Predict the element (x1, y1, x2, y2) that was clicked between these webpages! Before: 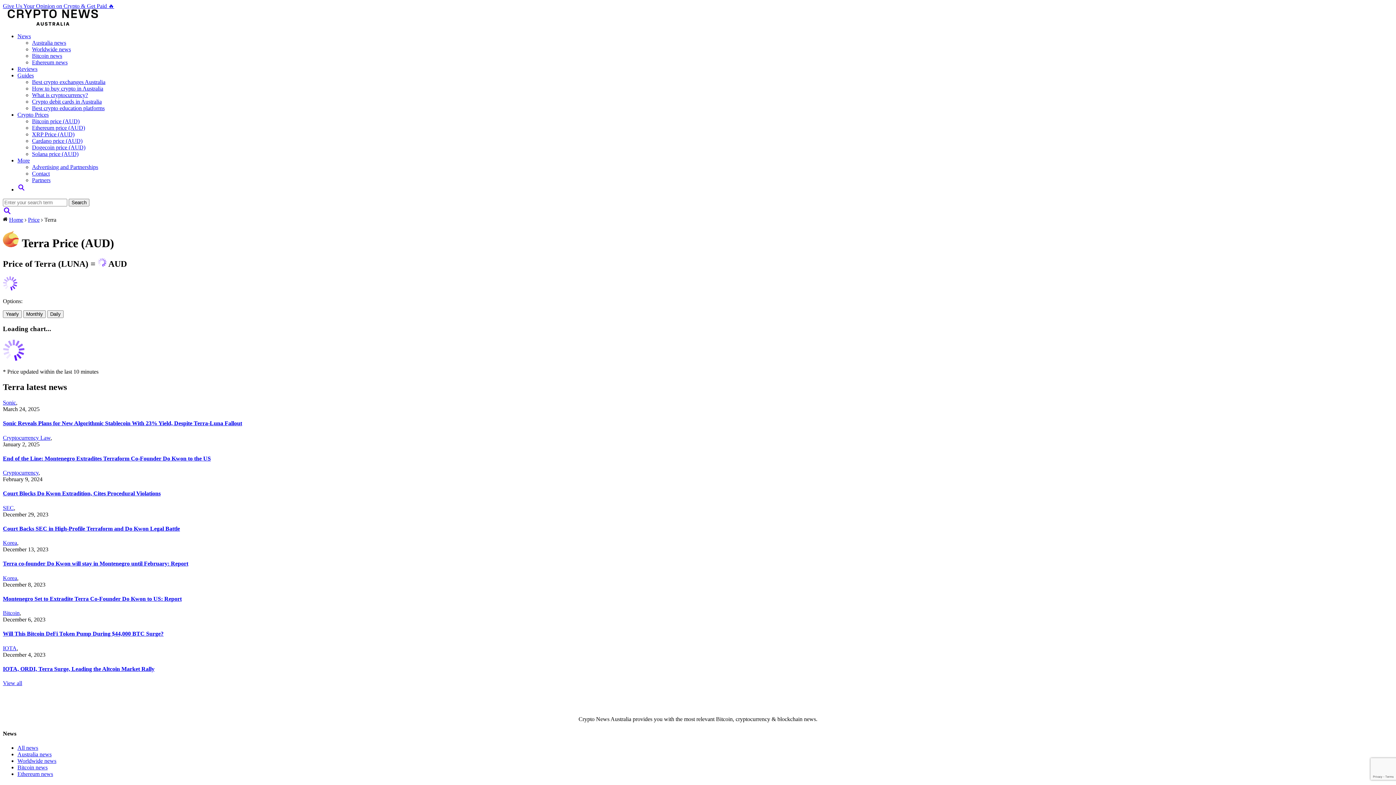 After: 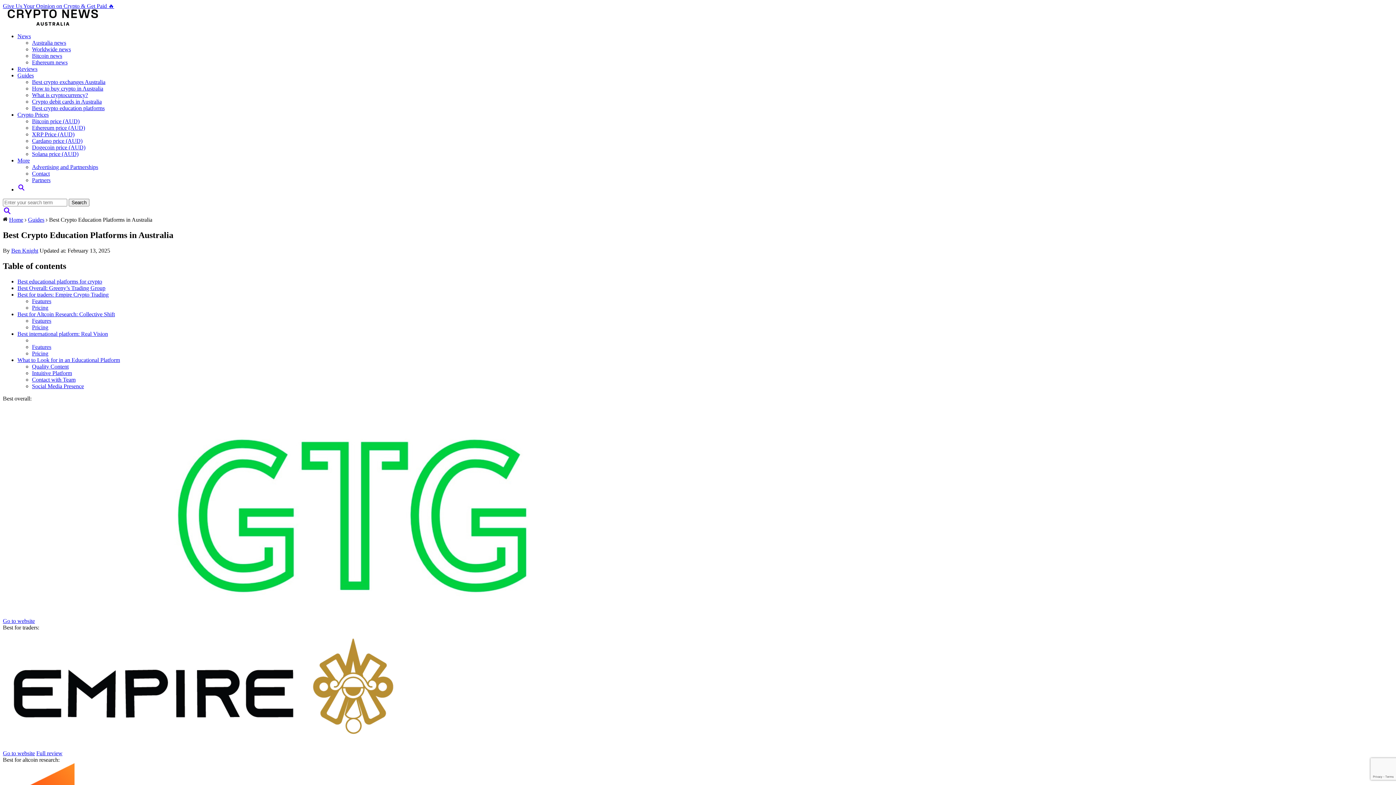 Action: label: Best crypto education platforms bbox: (32, 105, 104, 111)